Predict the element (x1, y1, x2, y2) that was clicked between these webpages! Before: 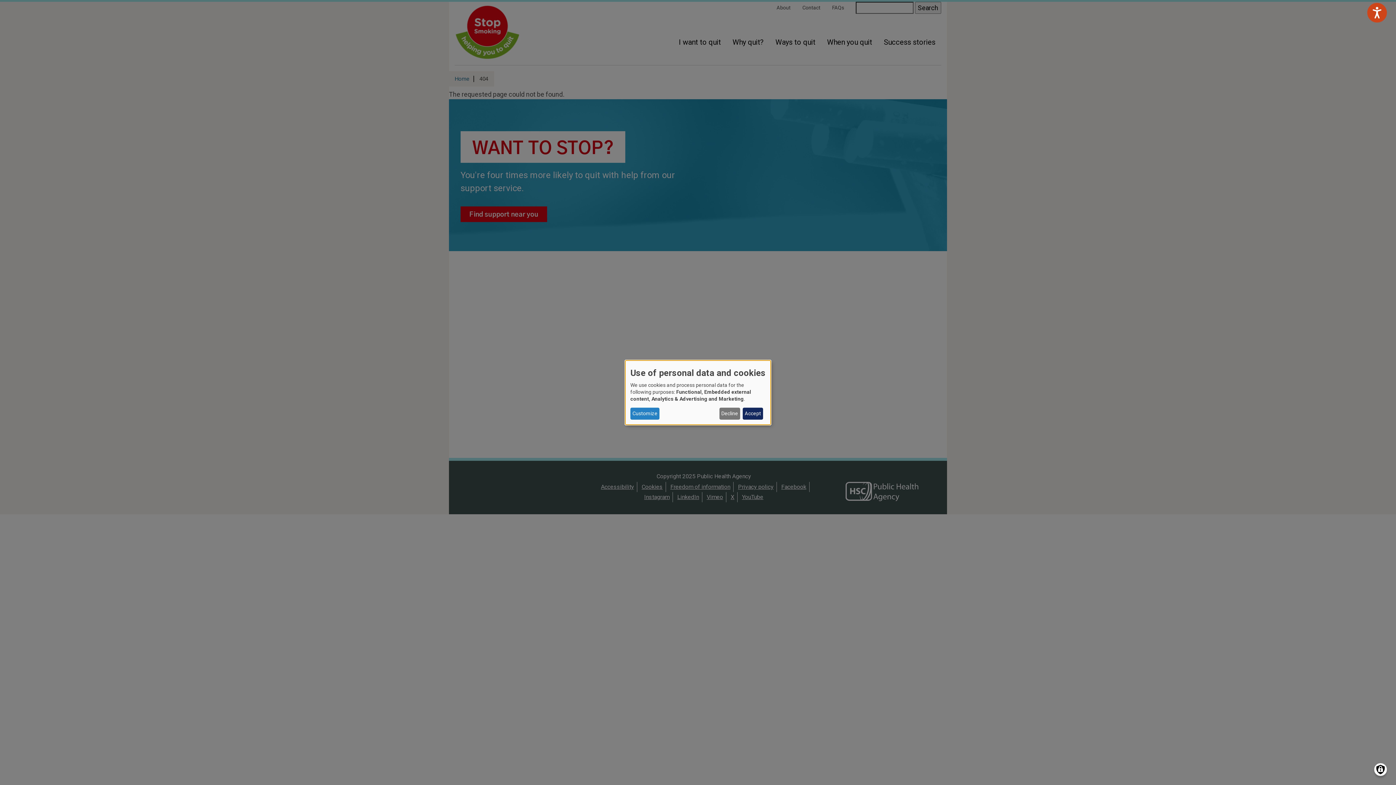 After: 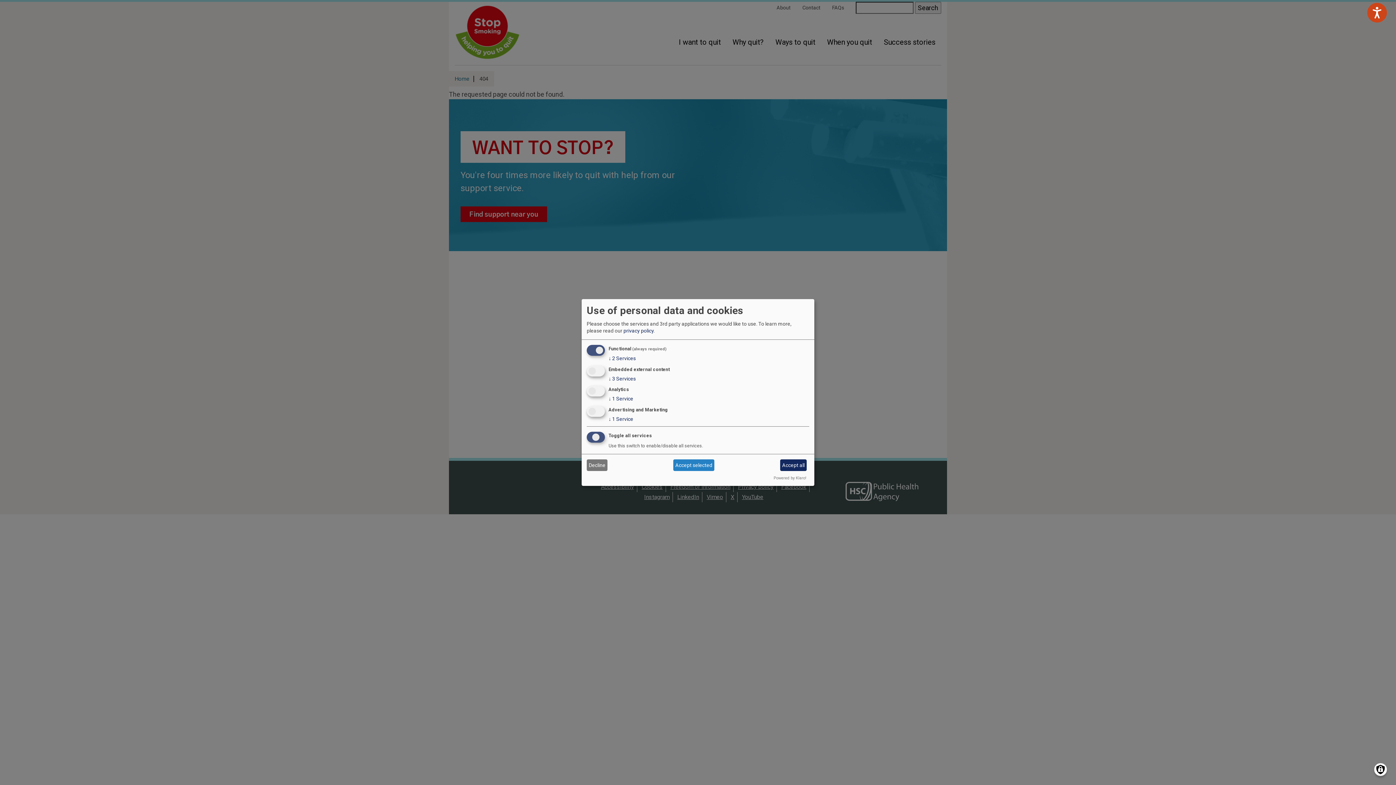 Action: label: Customize bbox: (630, 408, 659, 419)